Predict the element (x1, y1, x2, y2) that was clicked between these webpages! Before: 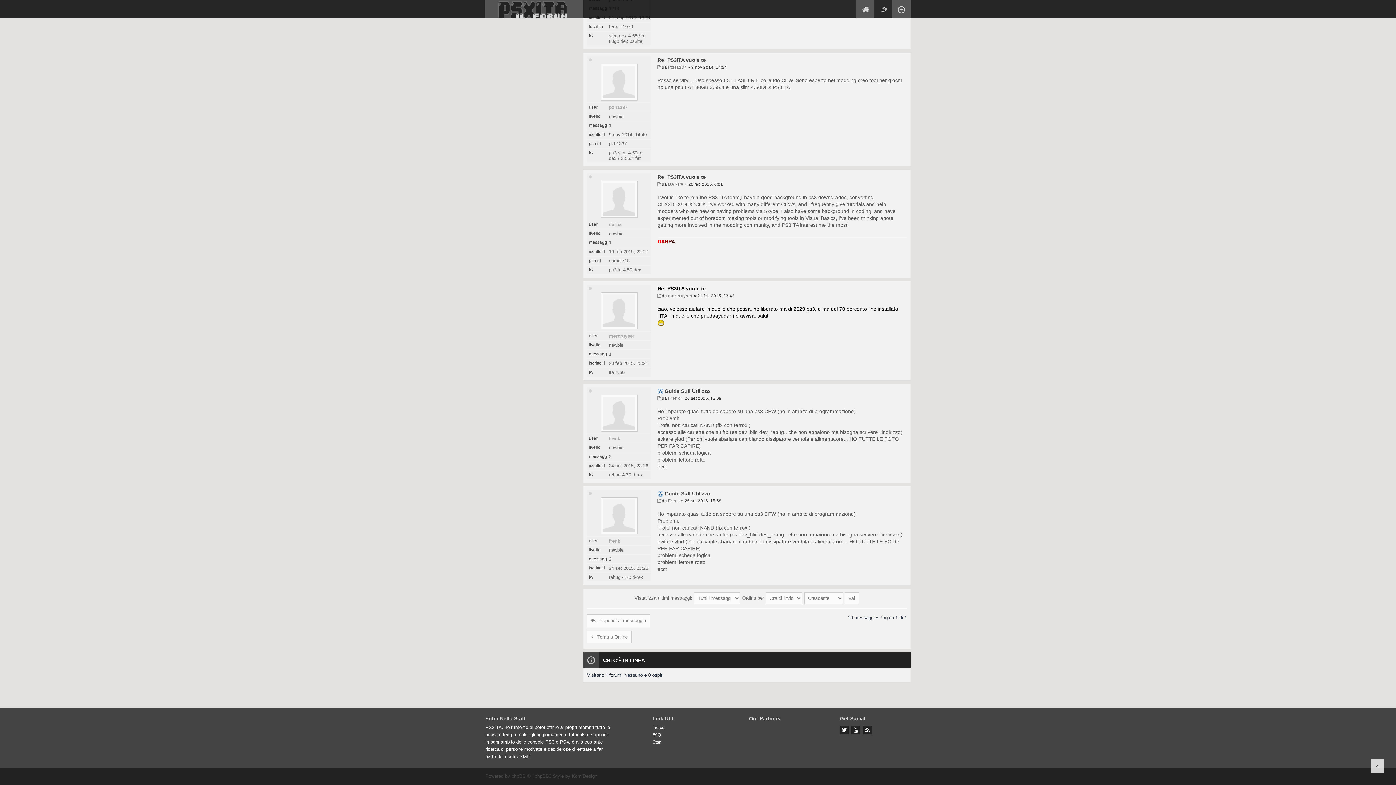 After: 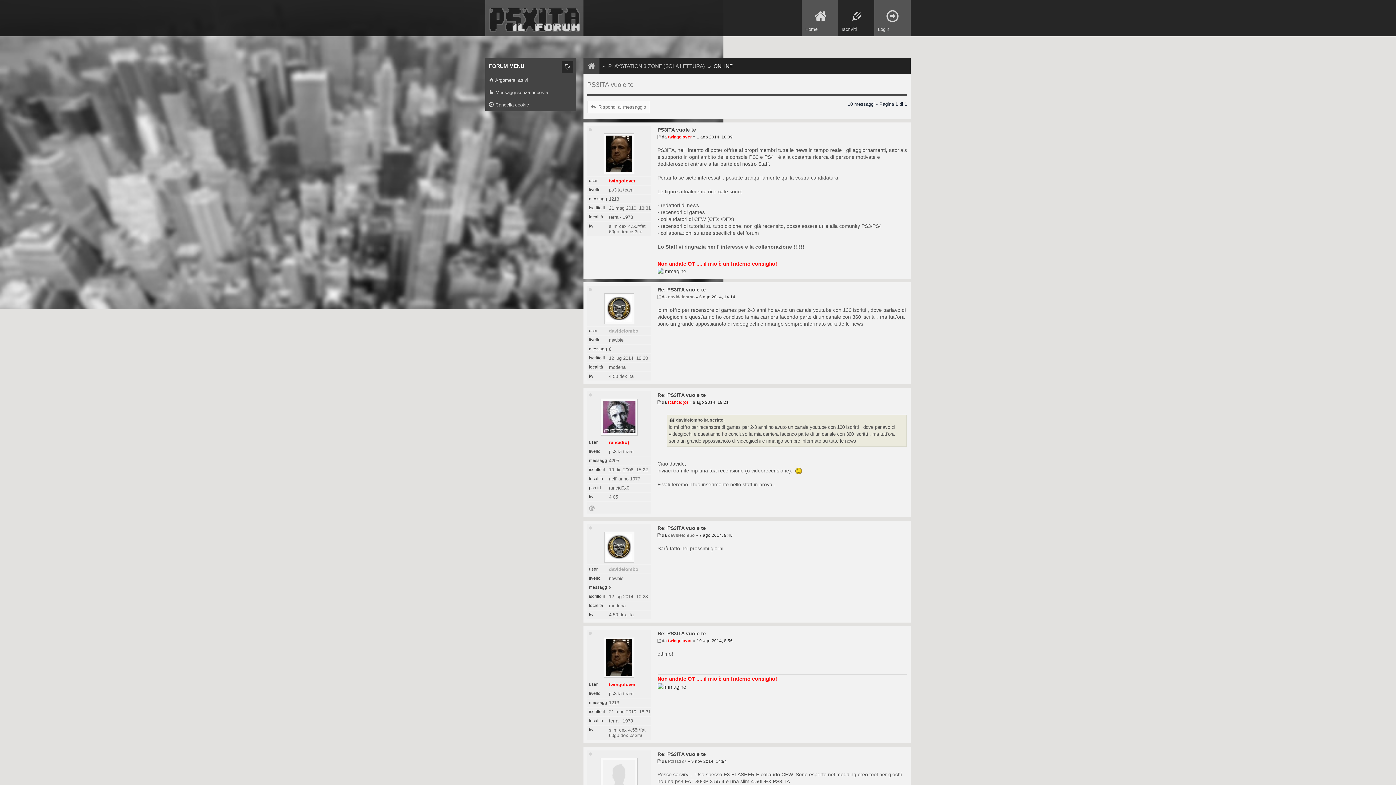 Action: bbox: (489, 0, 580, 18)